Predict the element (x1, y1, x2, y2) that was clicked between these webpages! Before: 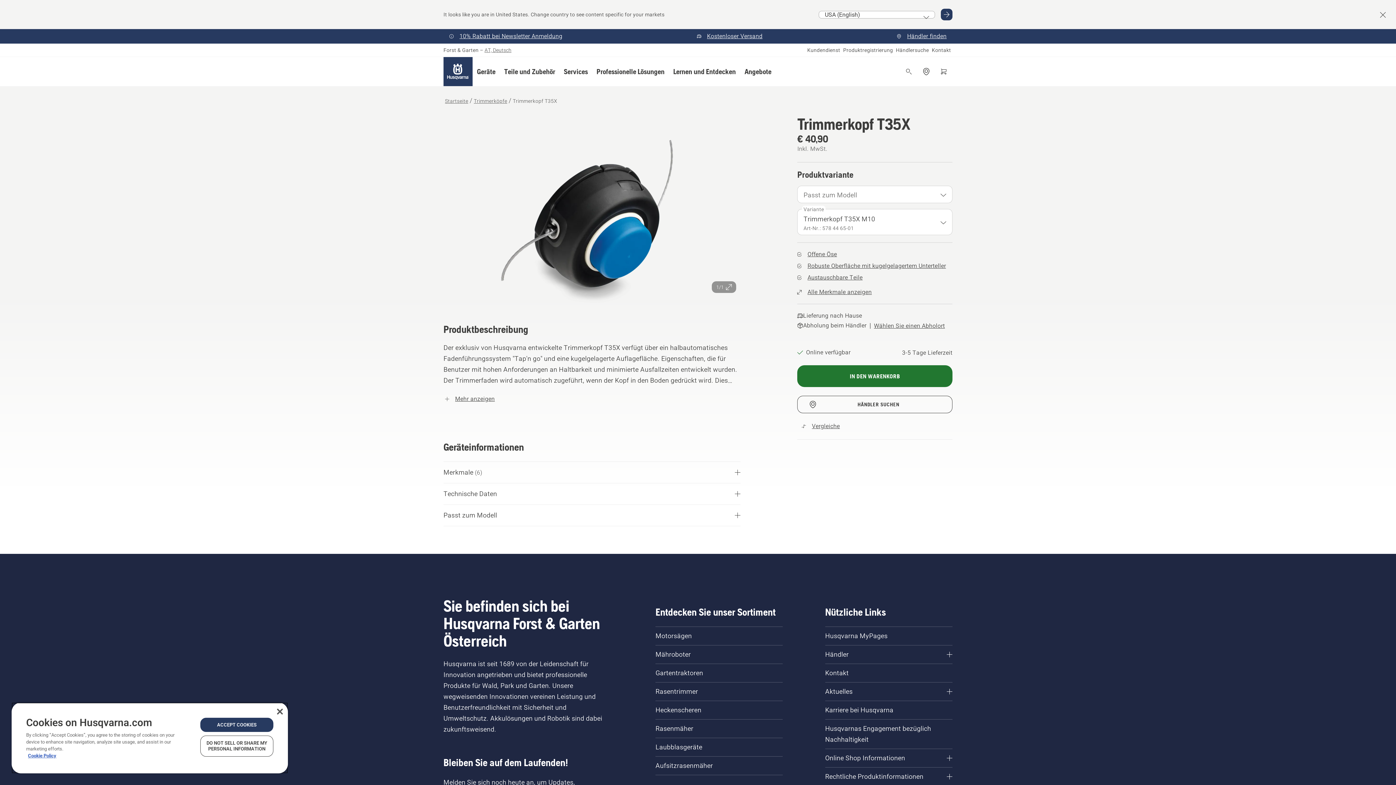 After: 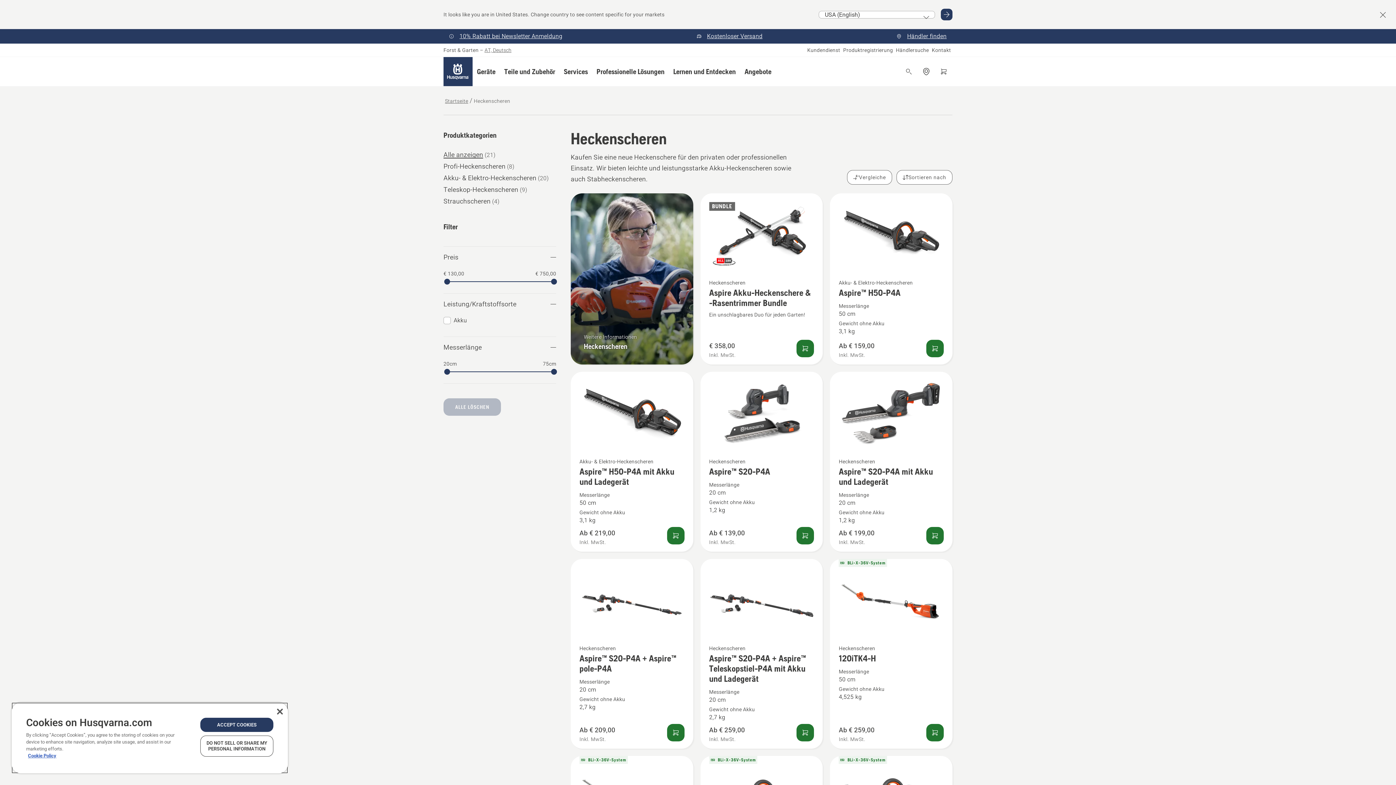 Action: bbox: (649, 702, 788, 719) label: Heckenscheren